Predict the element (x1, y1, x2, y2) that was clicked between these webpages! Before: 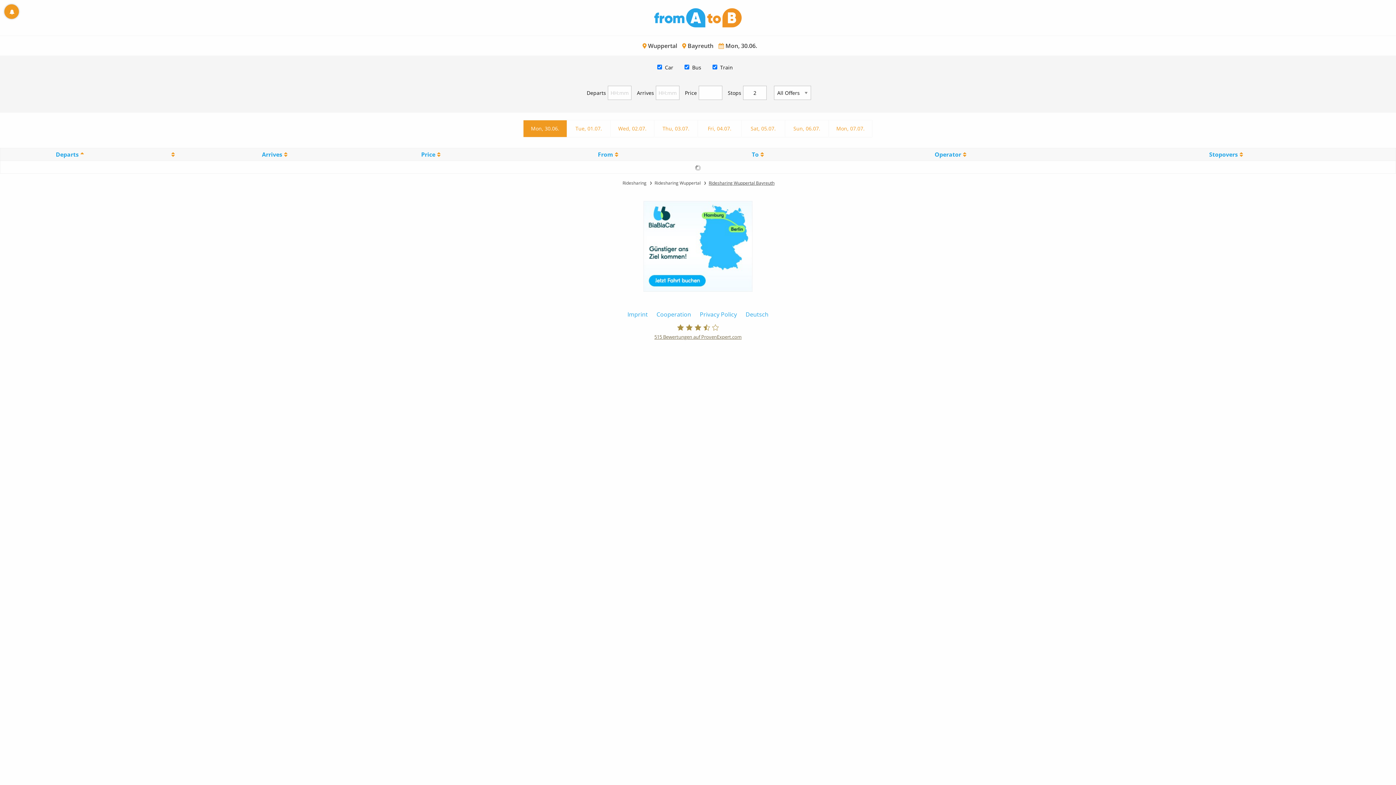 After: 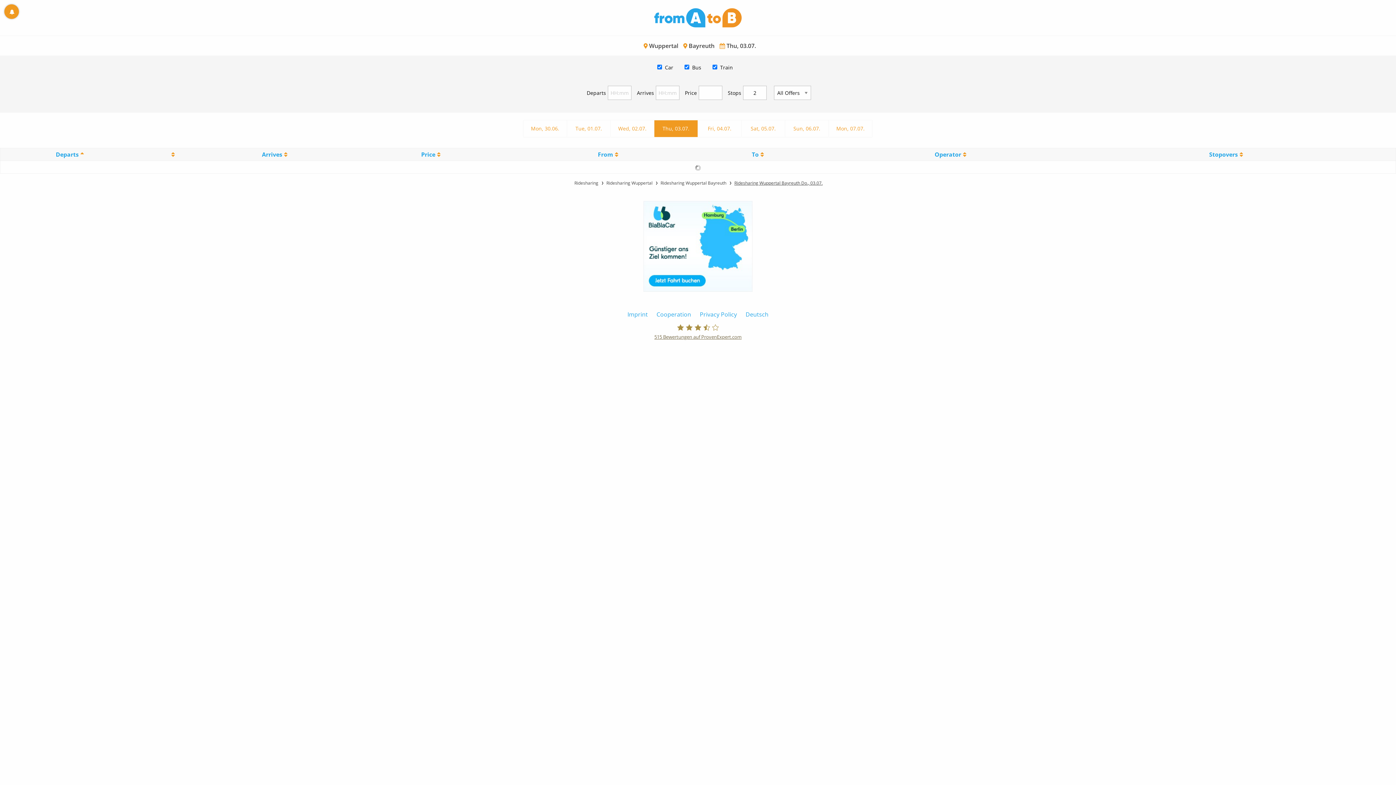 Action: bbox: (654, 120, 697, 137) label: Thu, 03.07.